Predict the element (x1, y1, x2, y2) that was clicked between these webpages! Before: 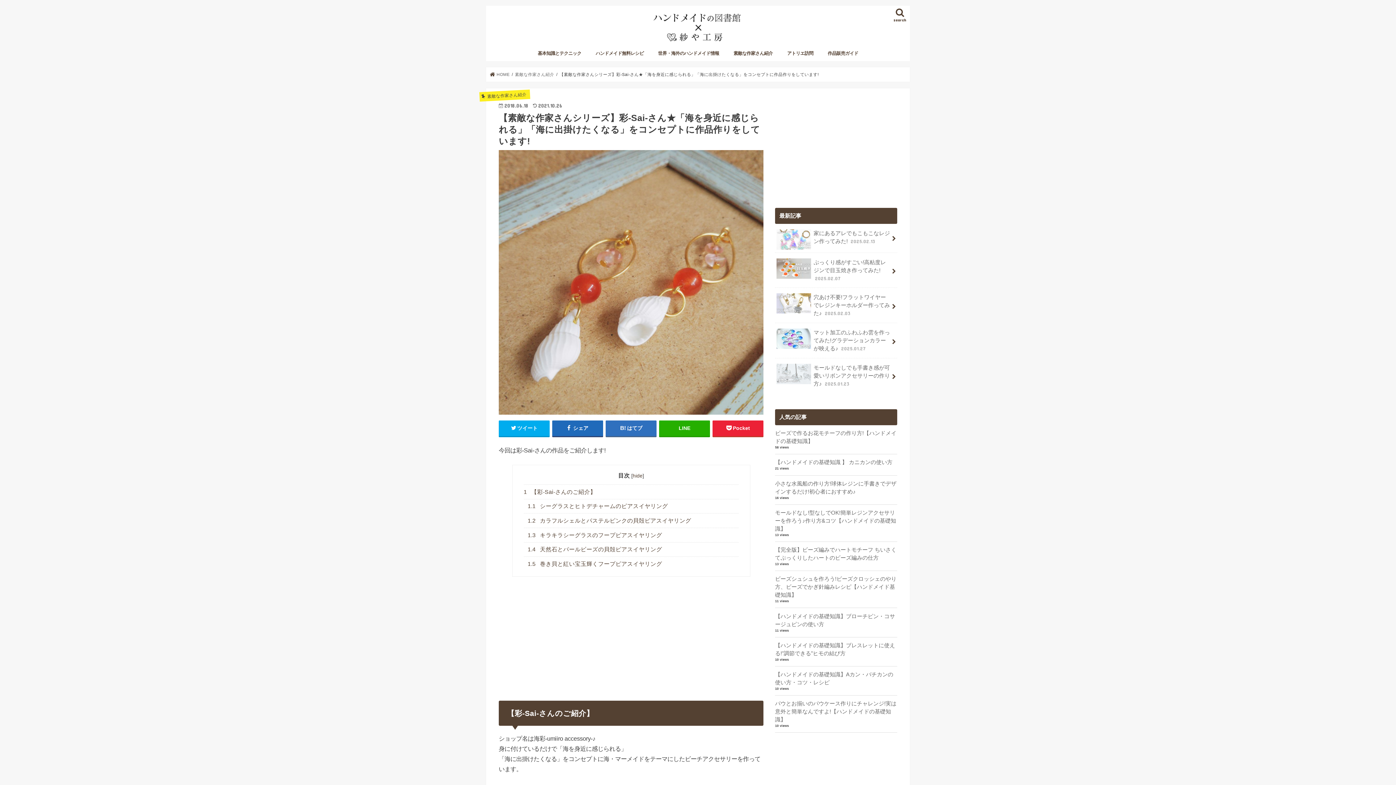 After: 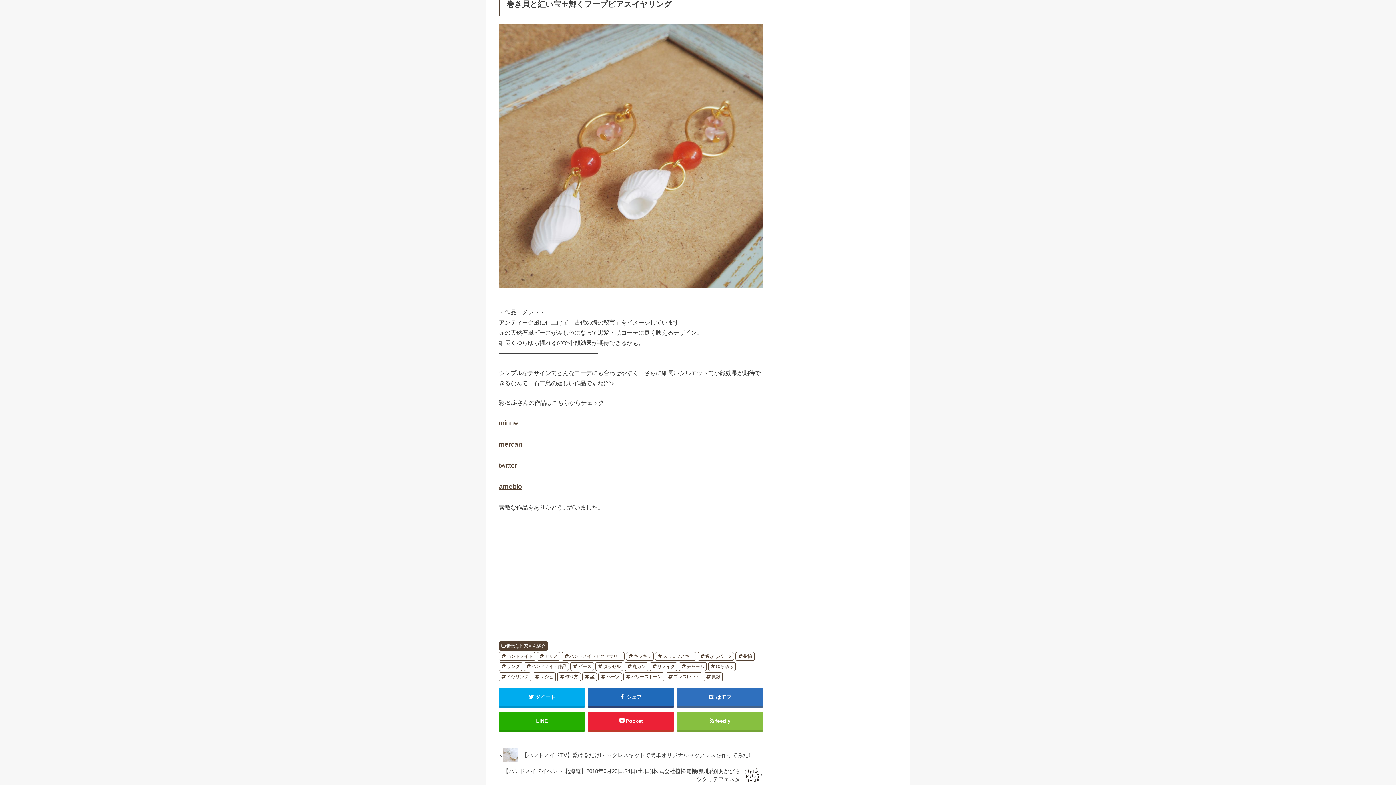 Action: label: 1.5 巻き貝と紅い宝玉輝くフープピアスイヤリング bbox: (523, 556, 738, 571)